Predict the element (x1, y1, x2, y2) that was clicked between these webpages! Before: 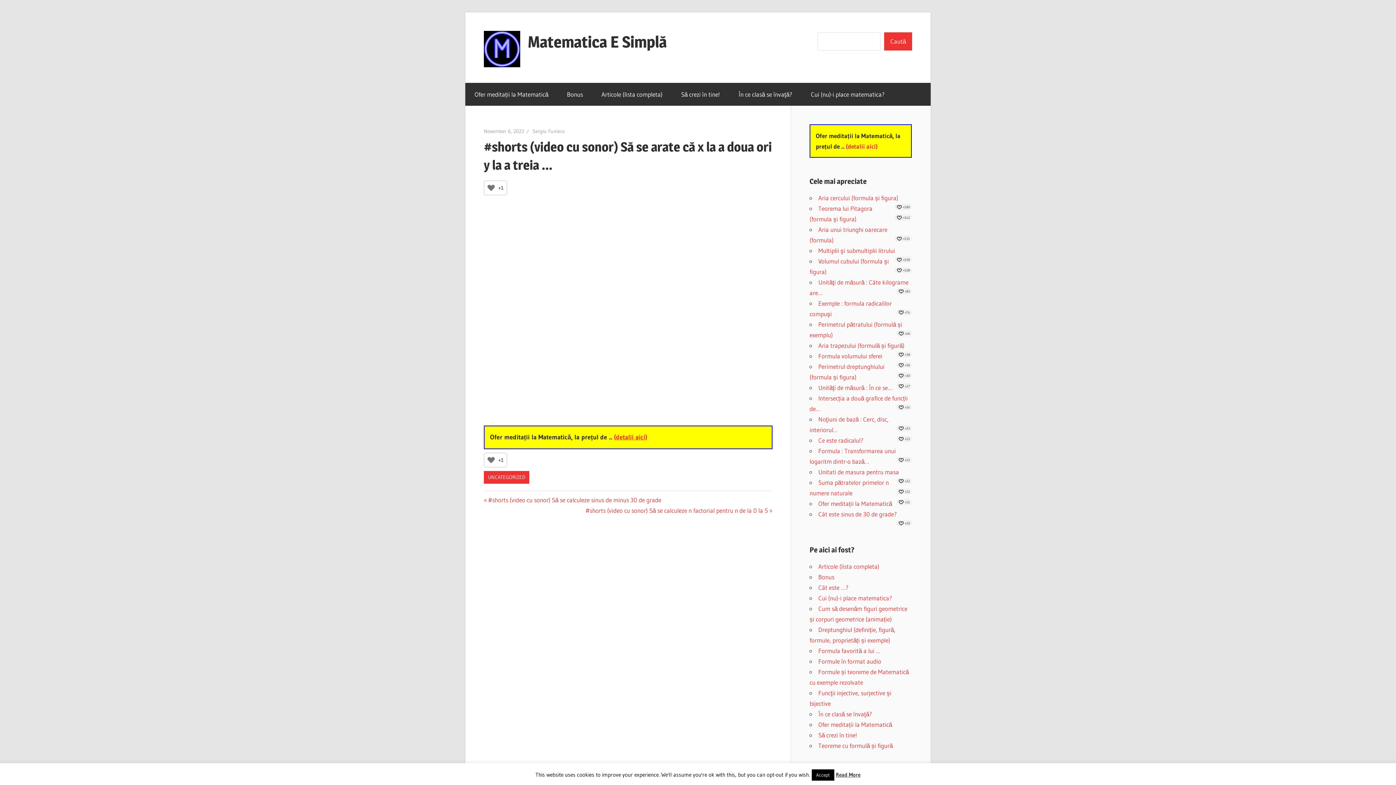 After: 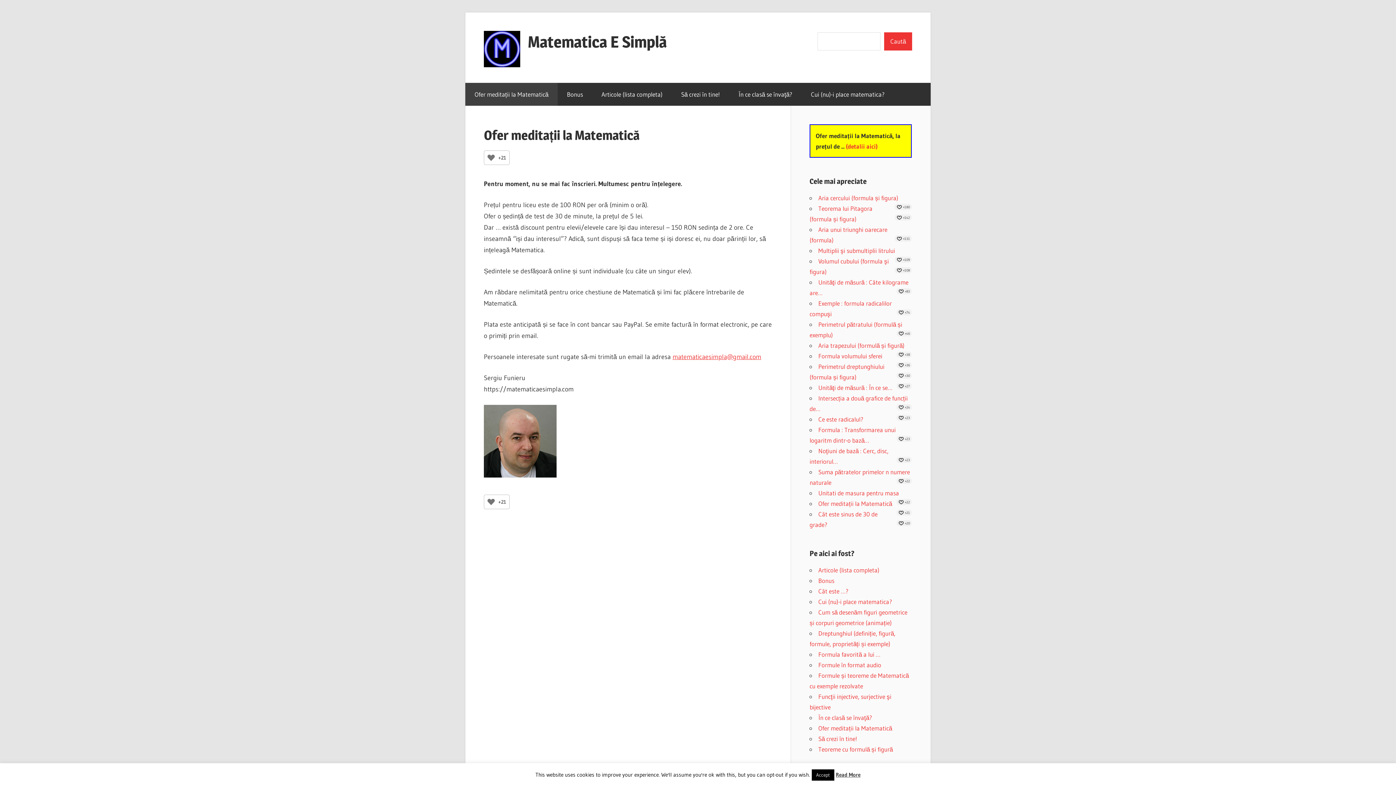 Action: label: Ofer meditații la Matematică bbox: (818, 499, 892, 507)